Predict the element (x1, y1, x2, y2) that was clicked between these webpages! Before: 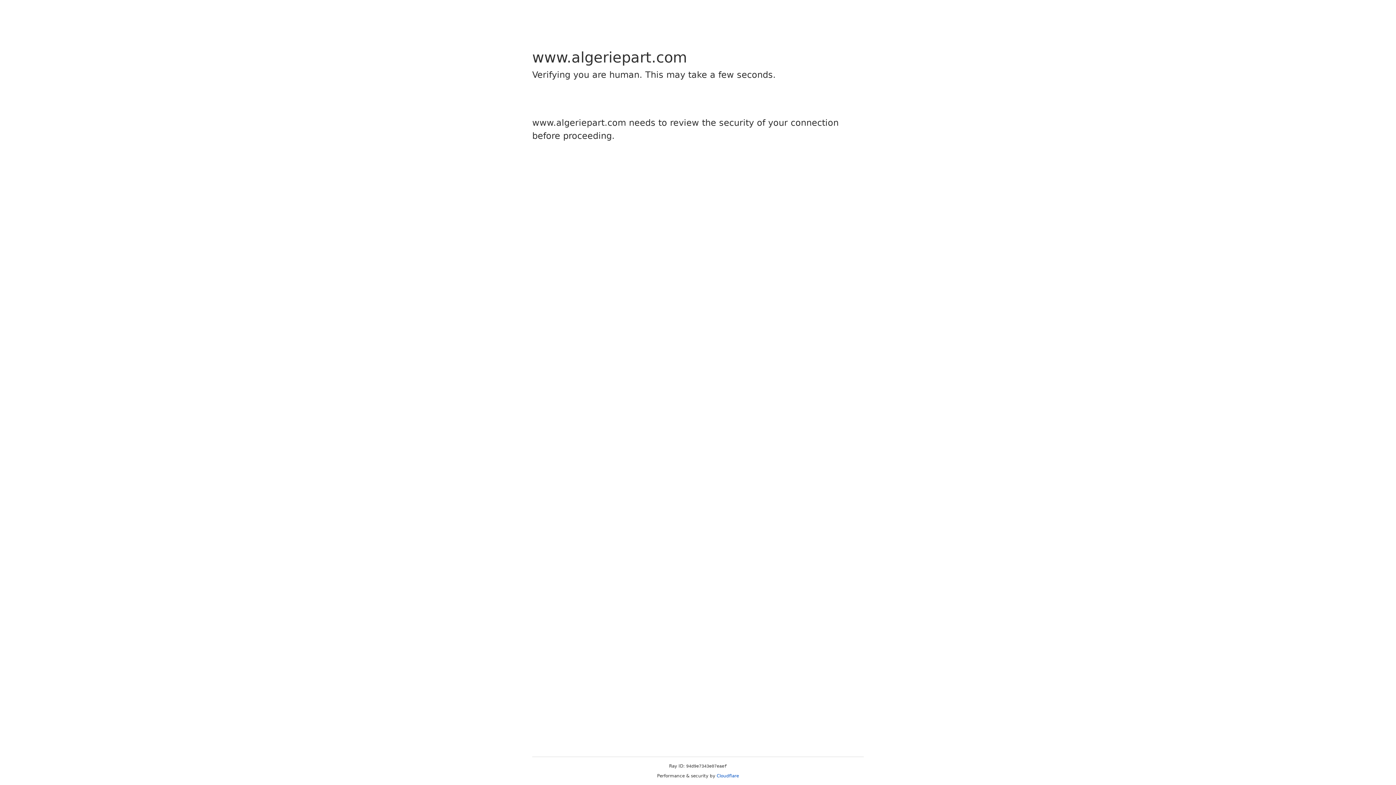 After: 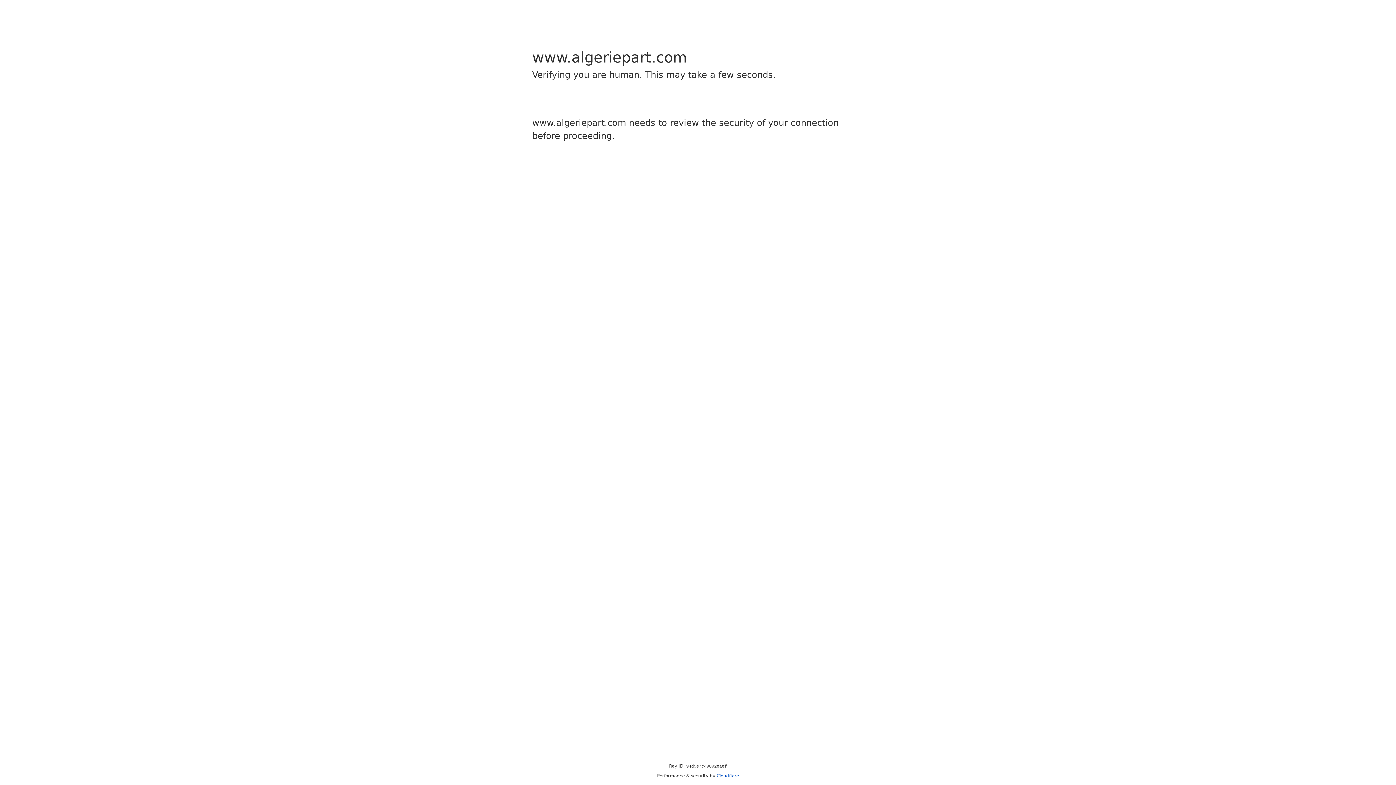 Action: label: Cloudflare bbox: (716, 773, 739, 778)